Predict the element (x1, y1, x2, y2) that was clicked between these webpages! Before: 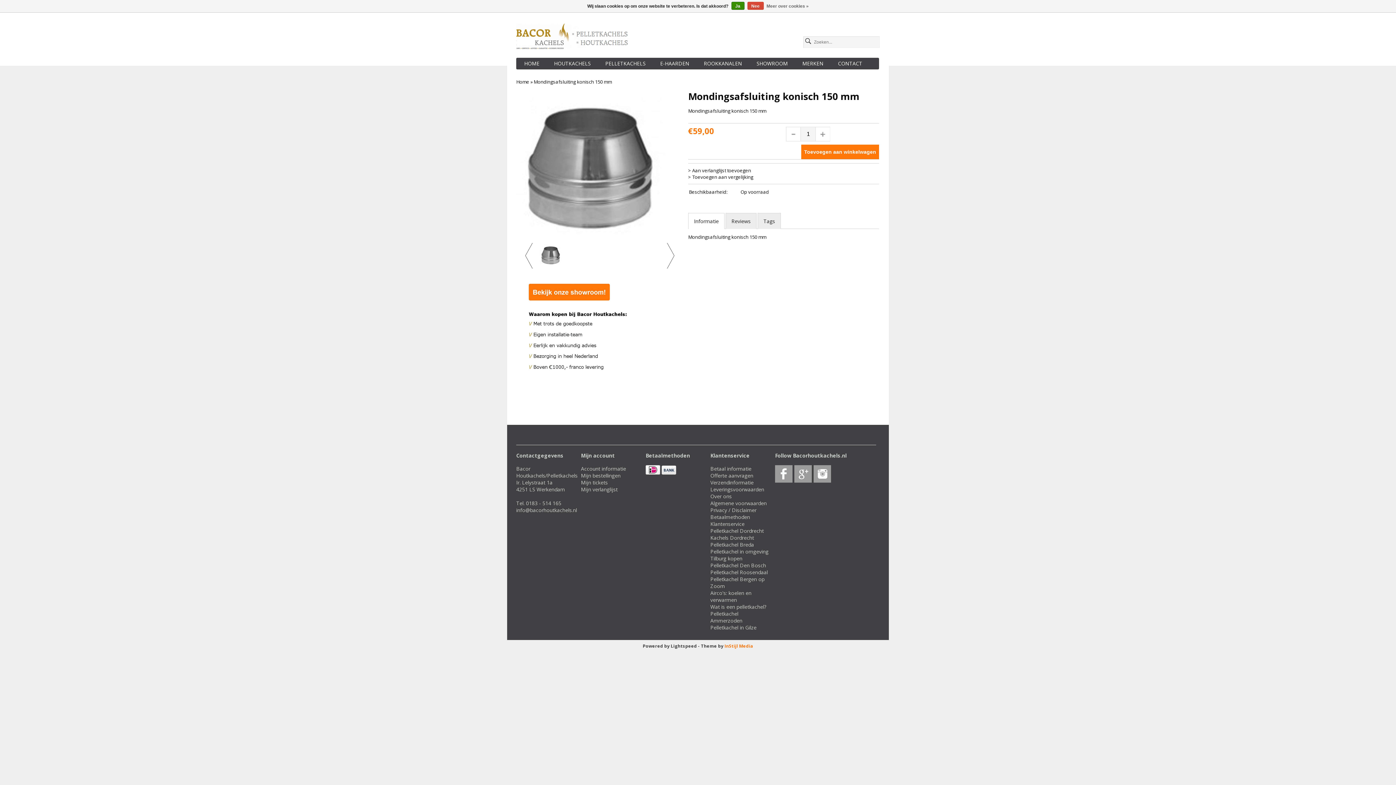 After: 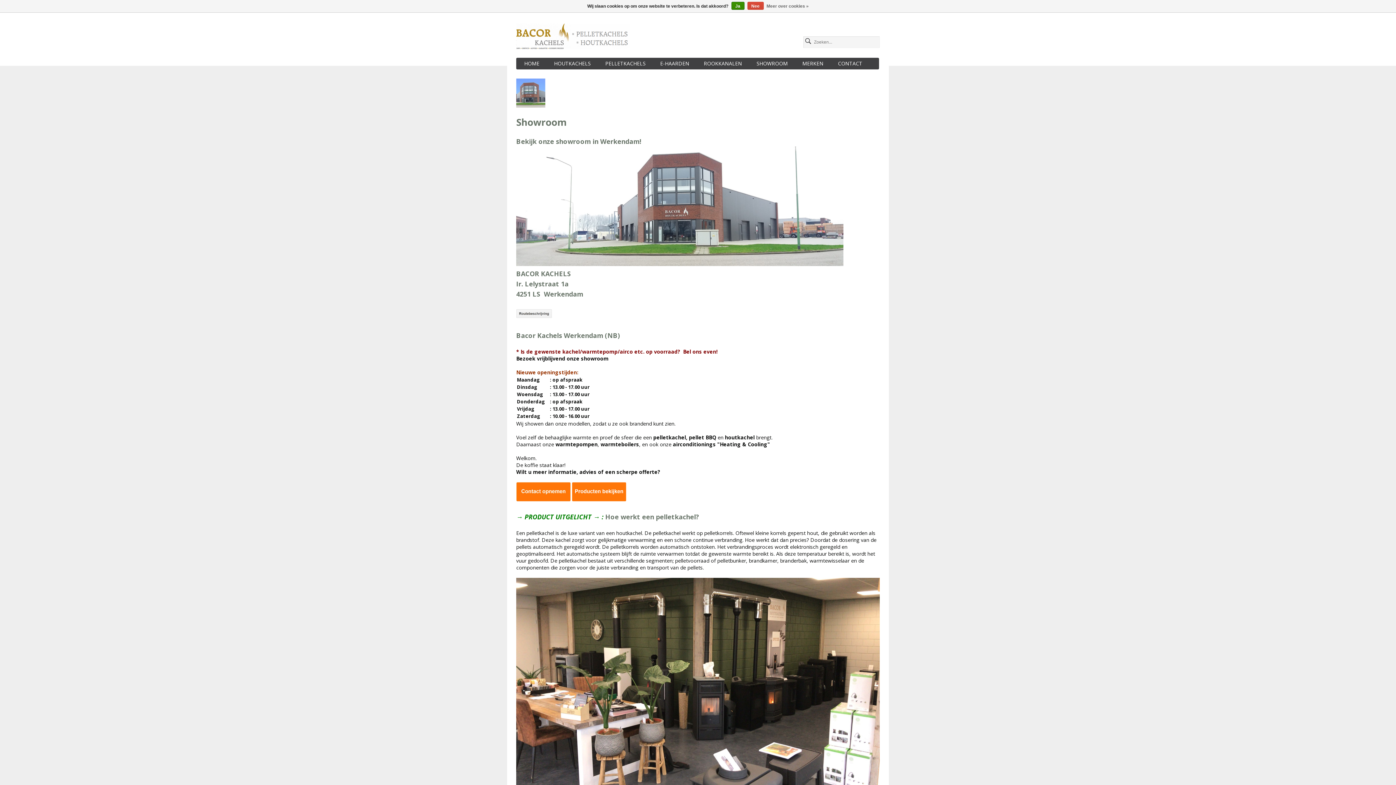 Action: bbox: (753, 57, 791, 69) label: SHOWROOM